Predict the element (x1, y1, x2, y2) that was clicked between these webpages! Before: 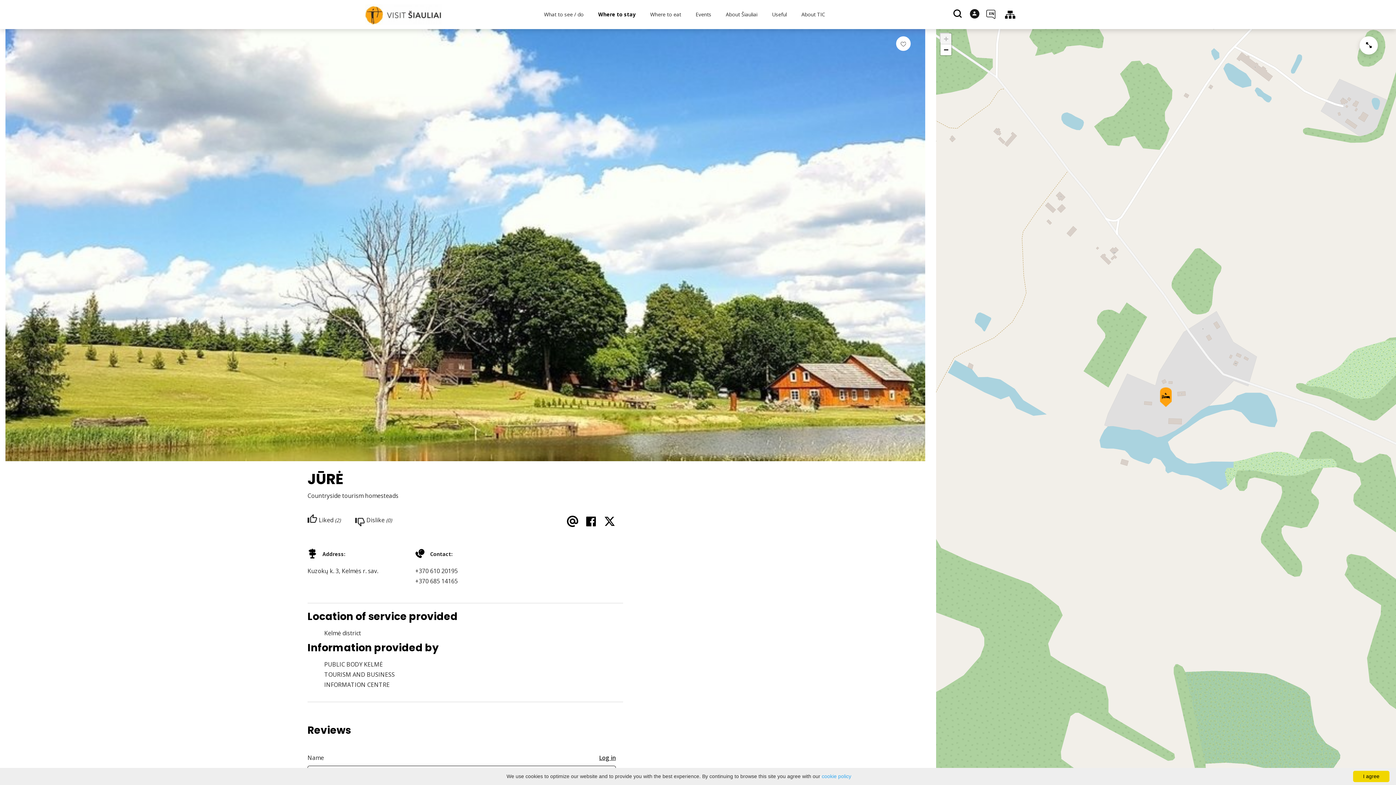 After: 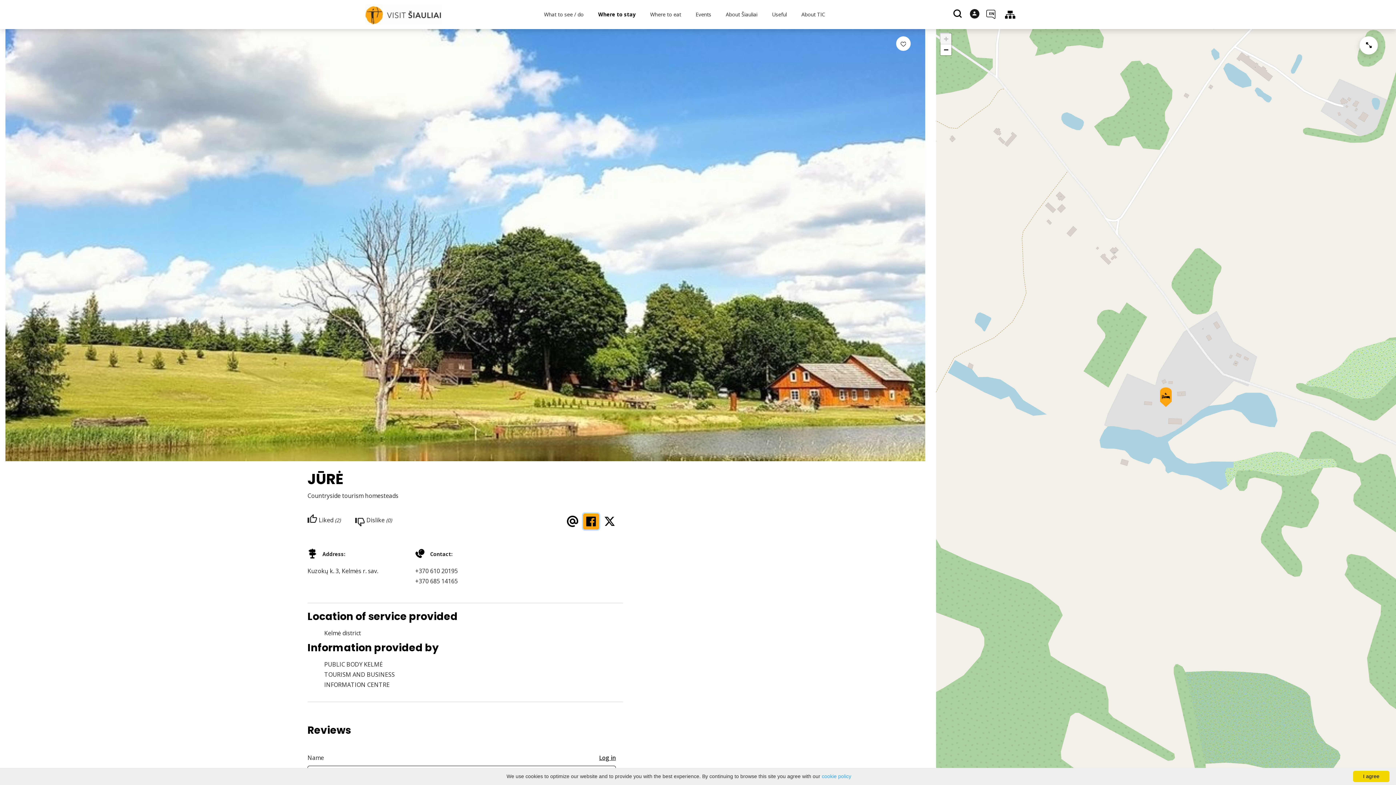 Action: label: FACEBOOK bbox: (583, 513, 599, 529)